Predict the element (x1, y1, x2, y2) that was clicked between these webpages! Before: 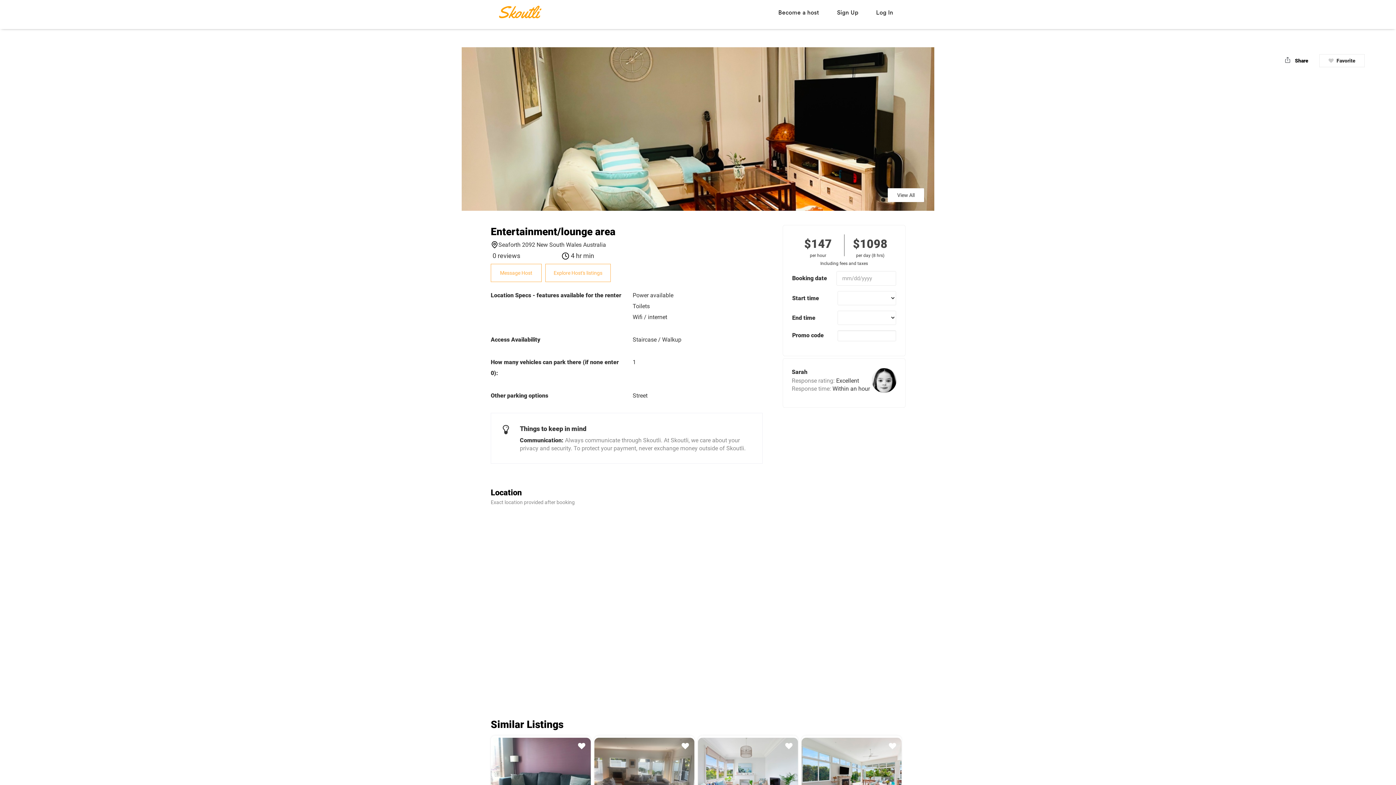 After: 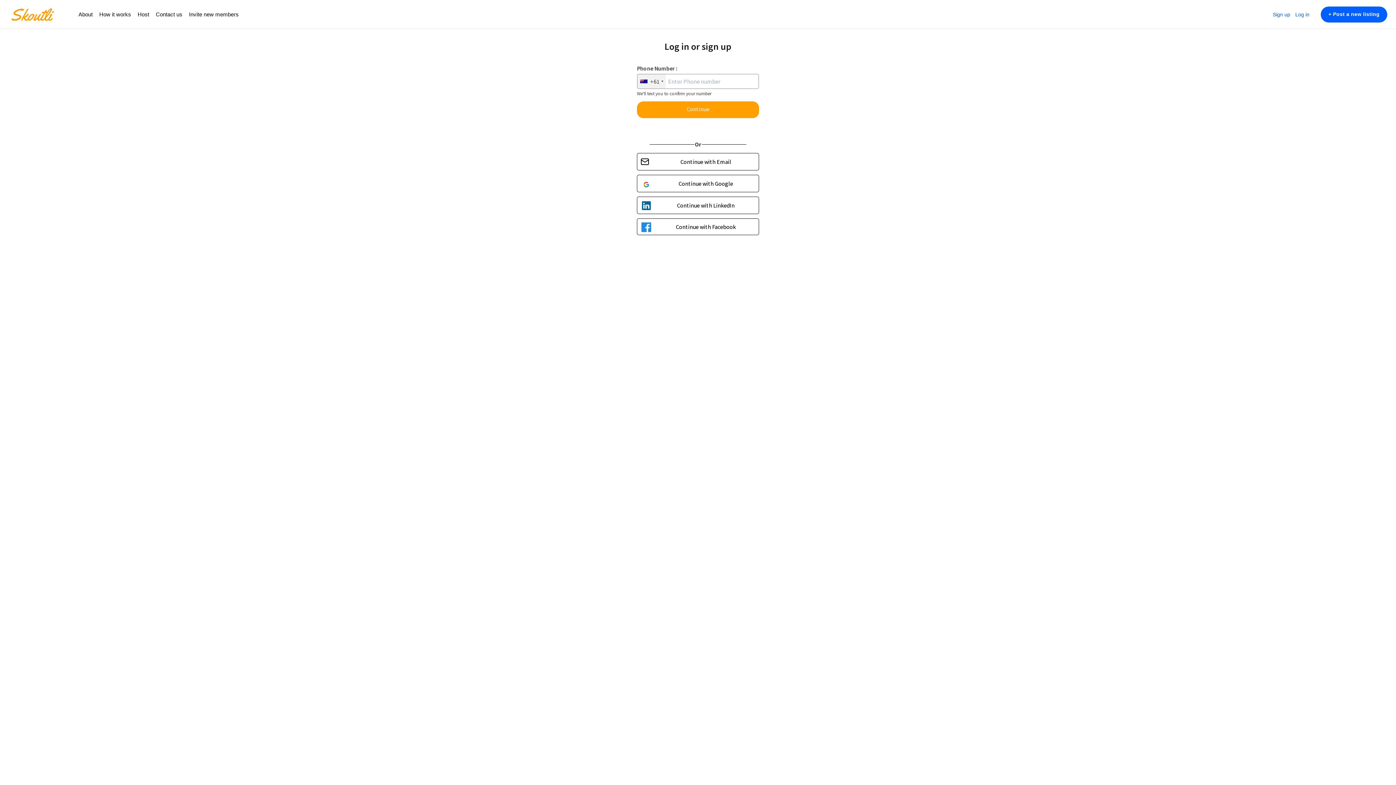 Action: label: Favorite bbox: (1319, 54, 1365, 67)